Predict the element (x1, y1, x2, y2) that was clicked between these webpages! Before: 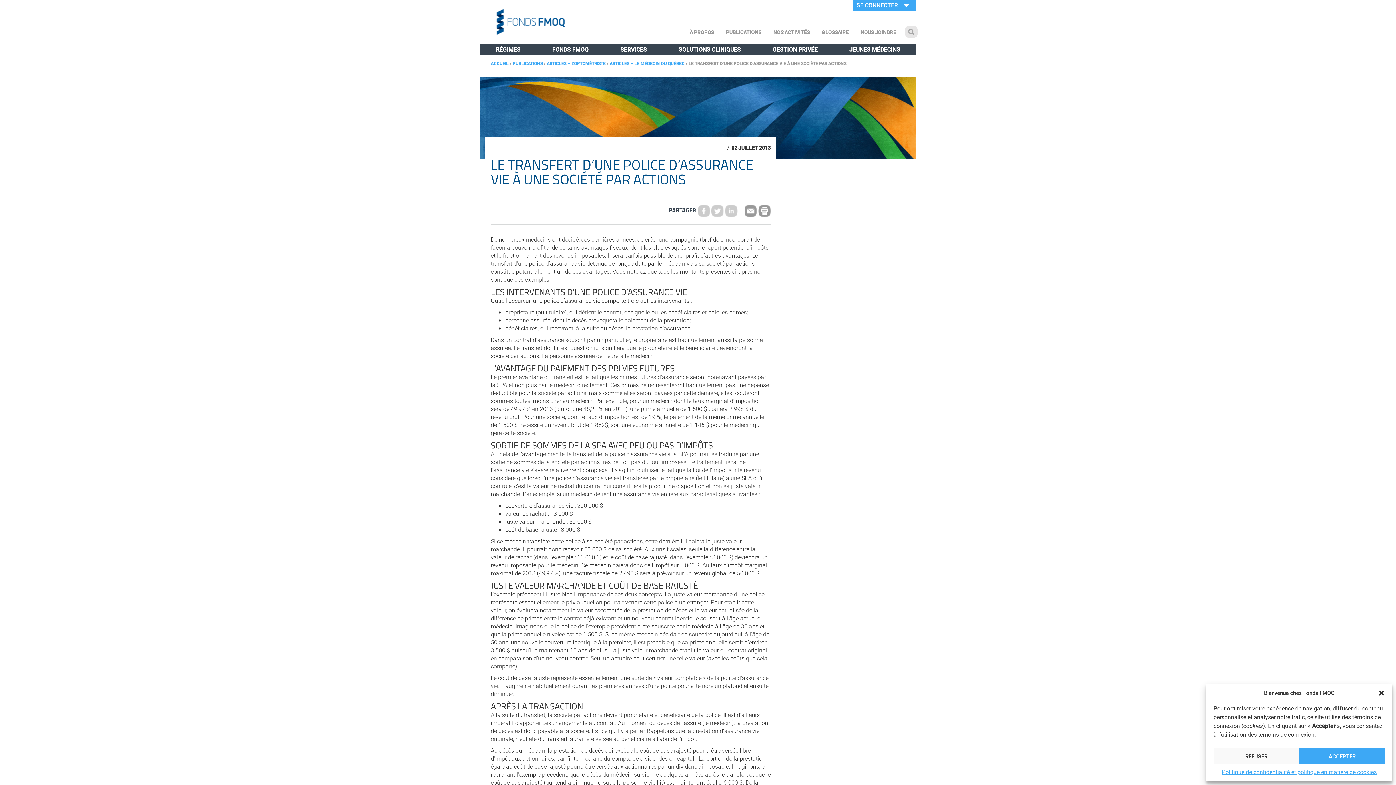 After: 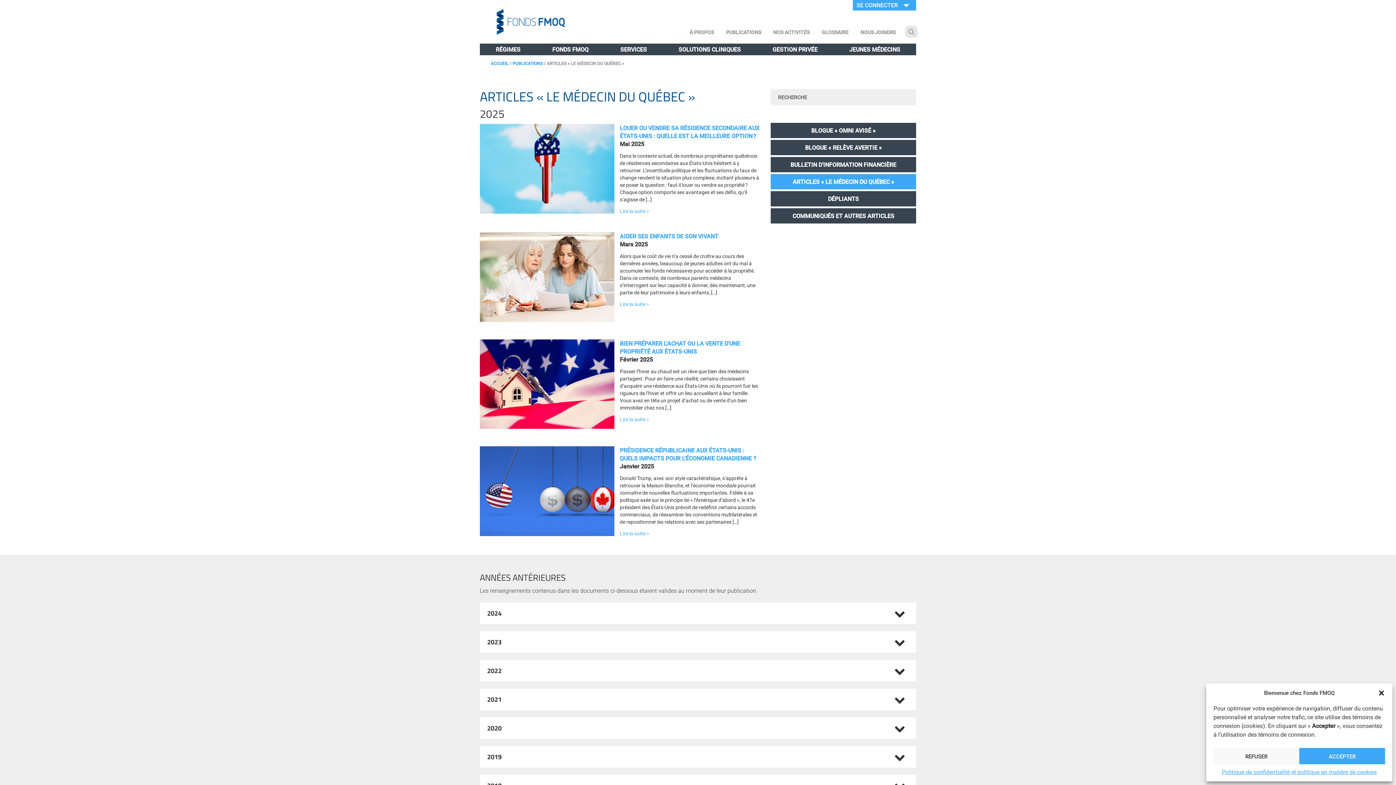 Action: label: ARTICLES – LE MÉDECIN DU QUÉBEC bbox: (609, 60, 684, 66)